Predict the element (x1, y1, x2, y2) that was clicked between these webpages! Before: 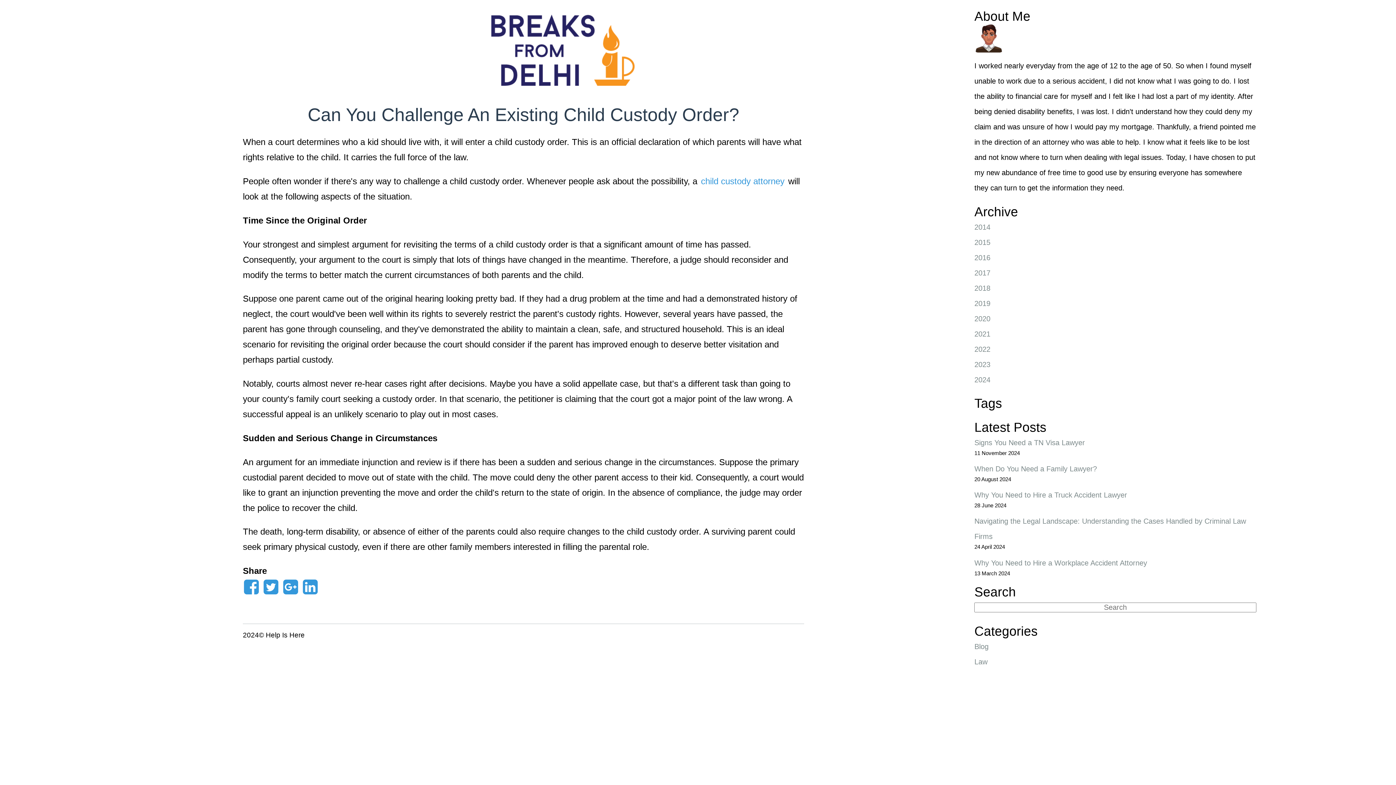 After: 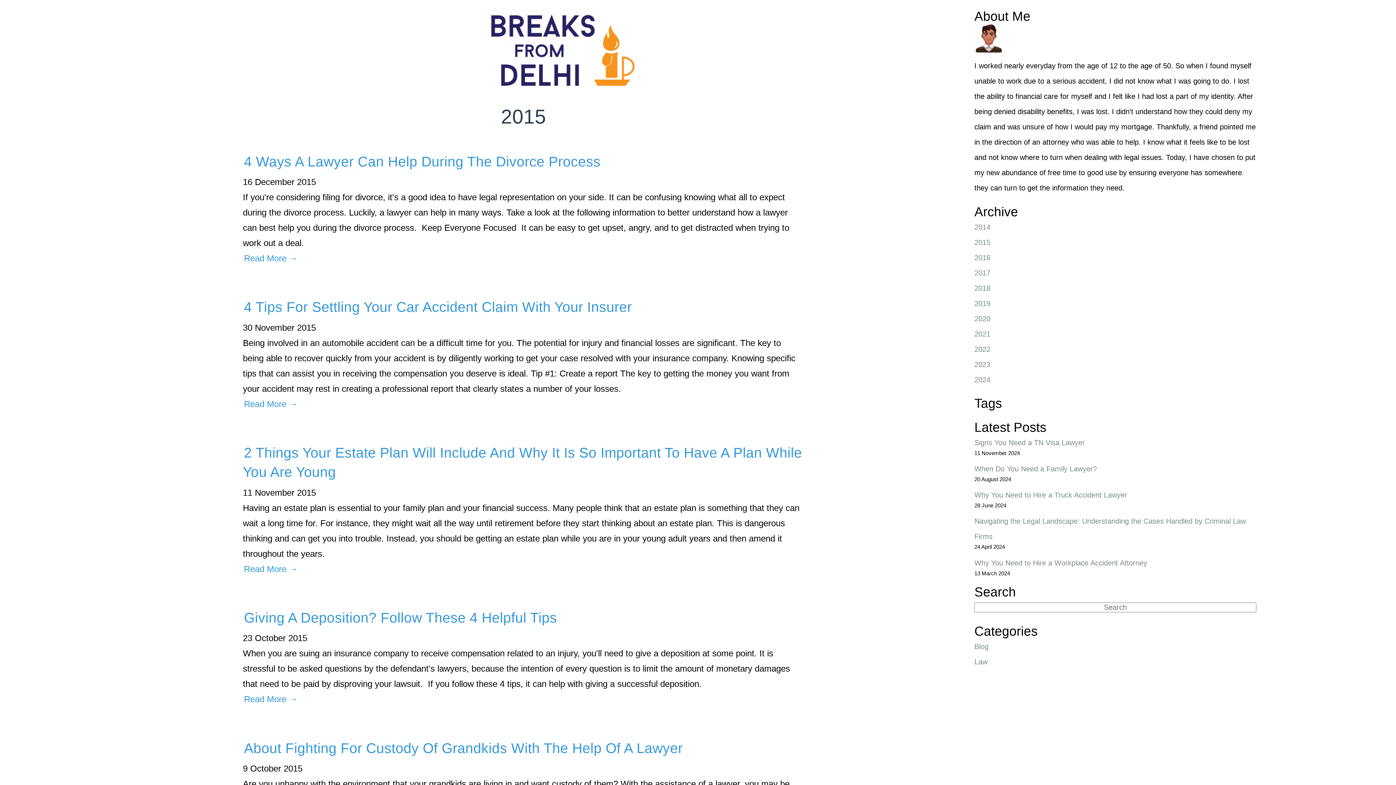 Action: label: 2015 bbox: (974, 234, 1256, 250)